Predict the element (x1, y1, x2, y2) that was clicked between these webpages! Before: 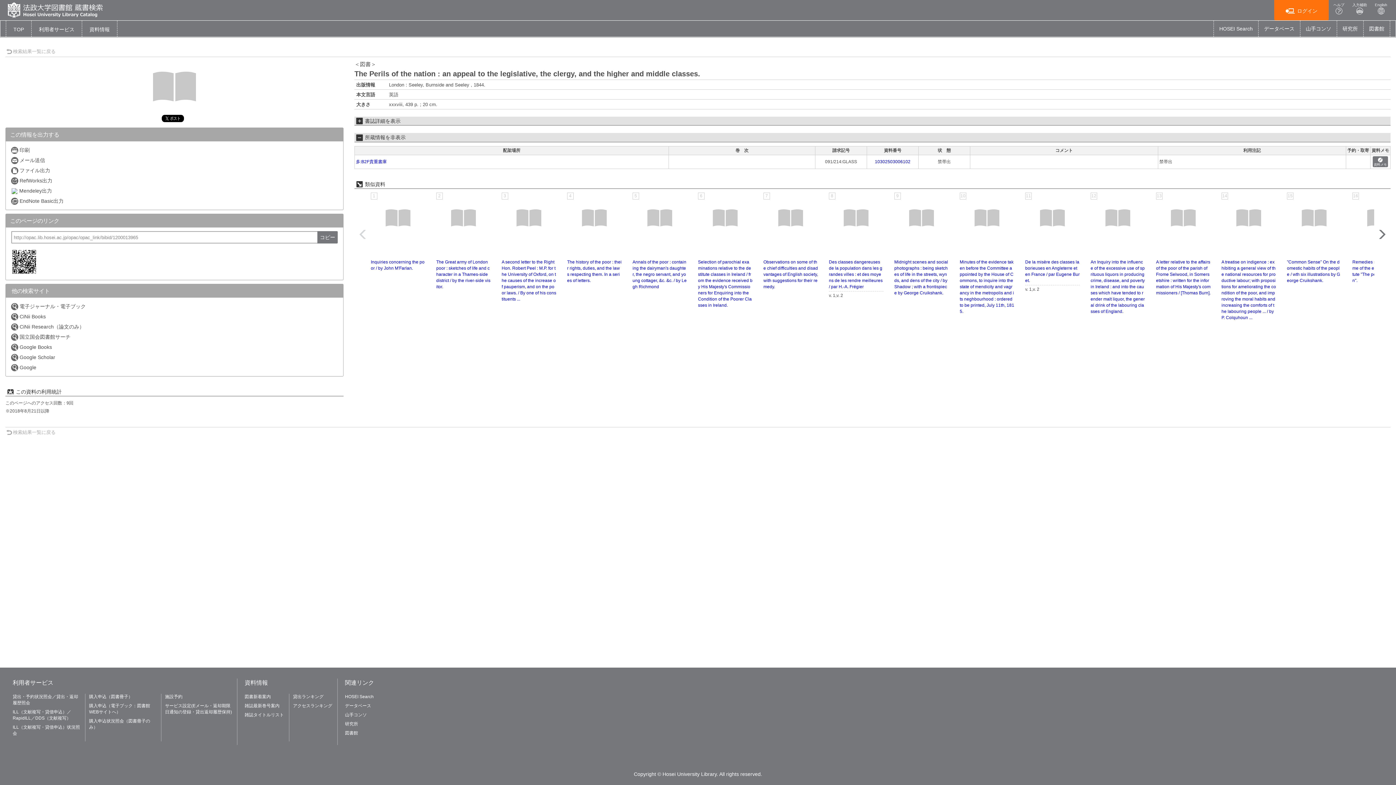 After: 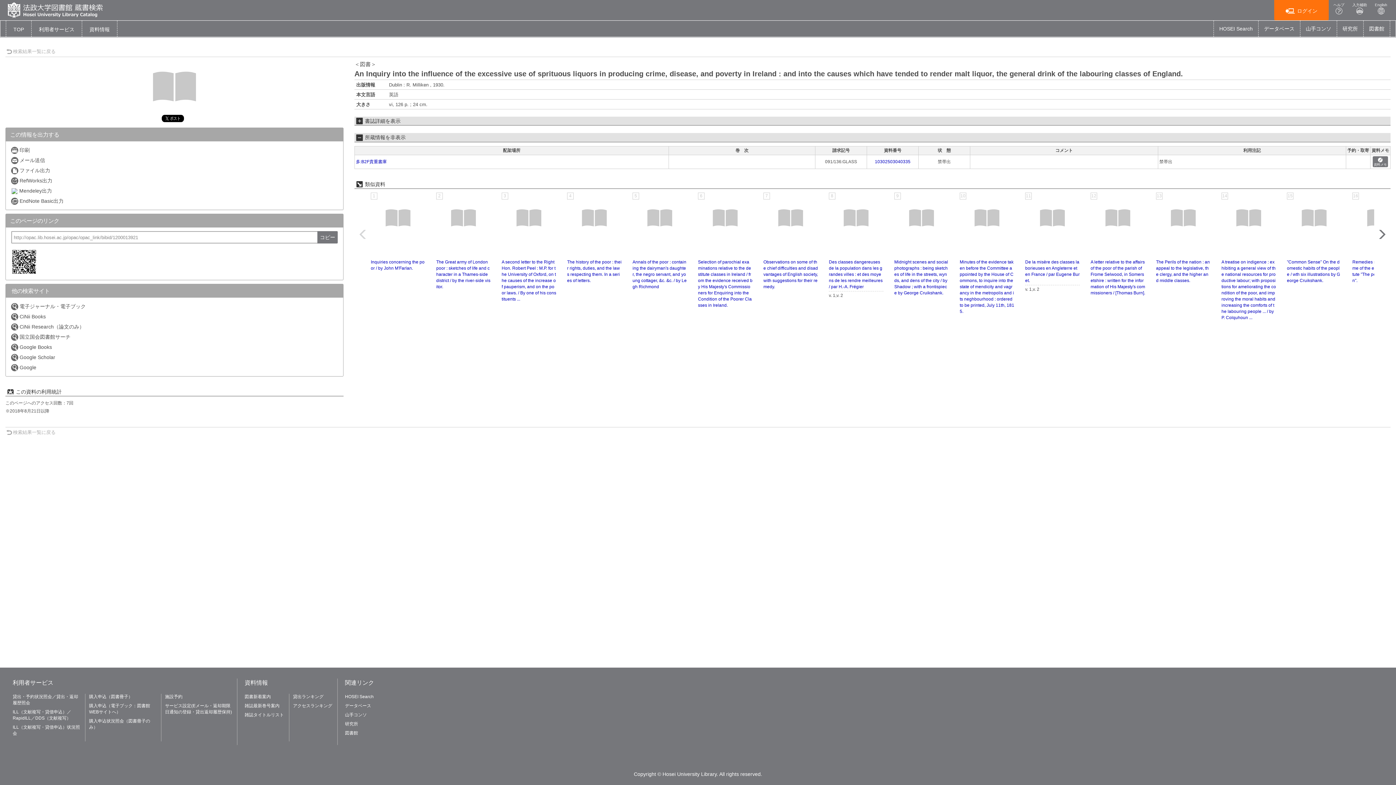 Action: label: An Inquiry into the influence of the excessive use of sprituous liquors in producing crime, disease, and poverty in Ireland : and into the causes which have tended to render malt liquor, the general drink of the labouring classes of England. bbox: (1090, 259, 1145, 314)